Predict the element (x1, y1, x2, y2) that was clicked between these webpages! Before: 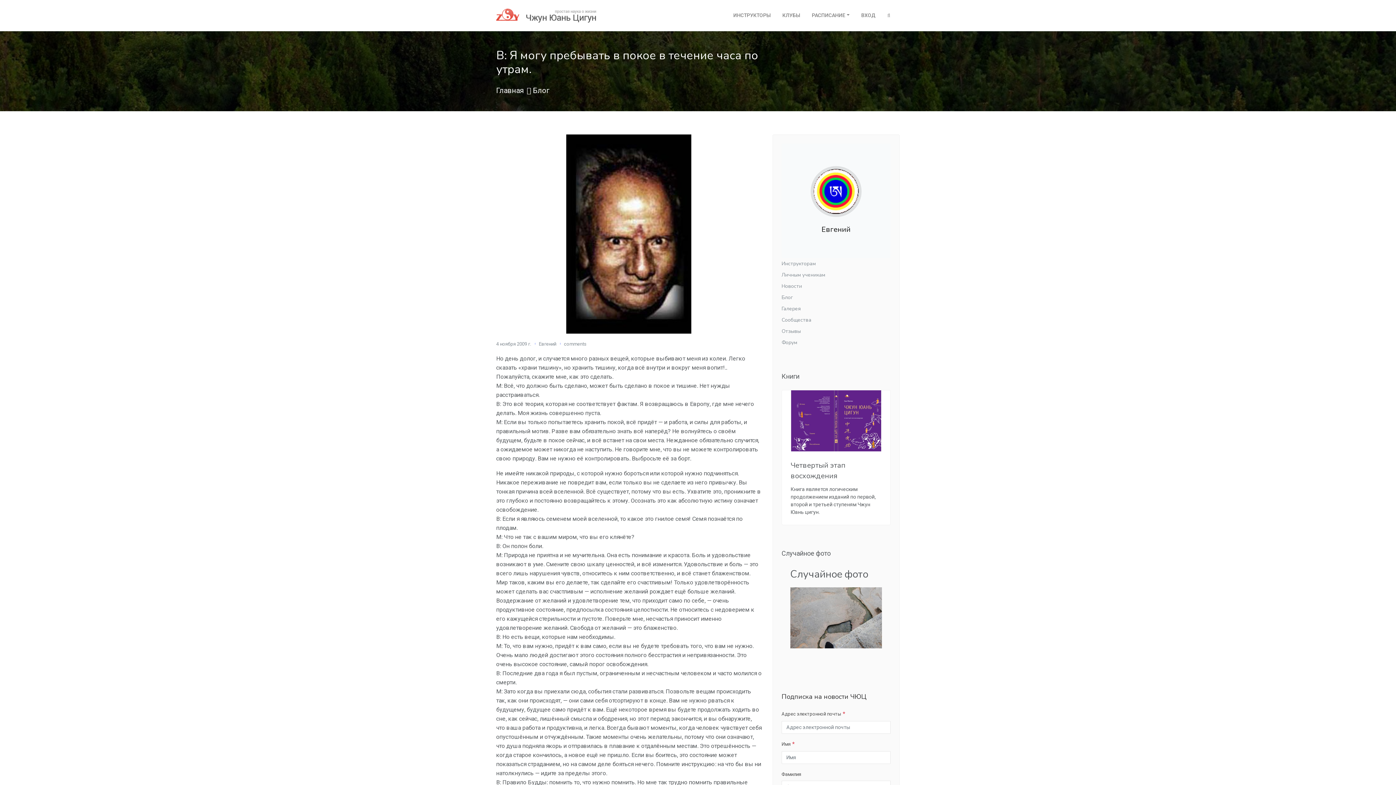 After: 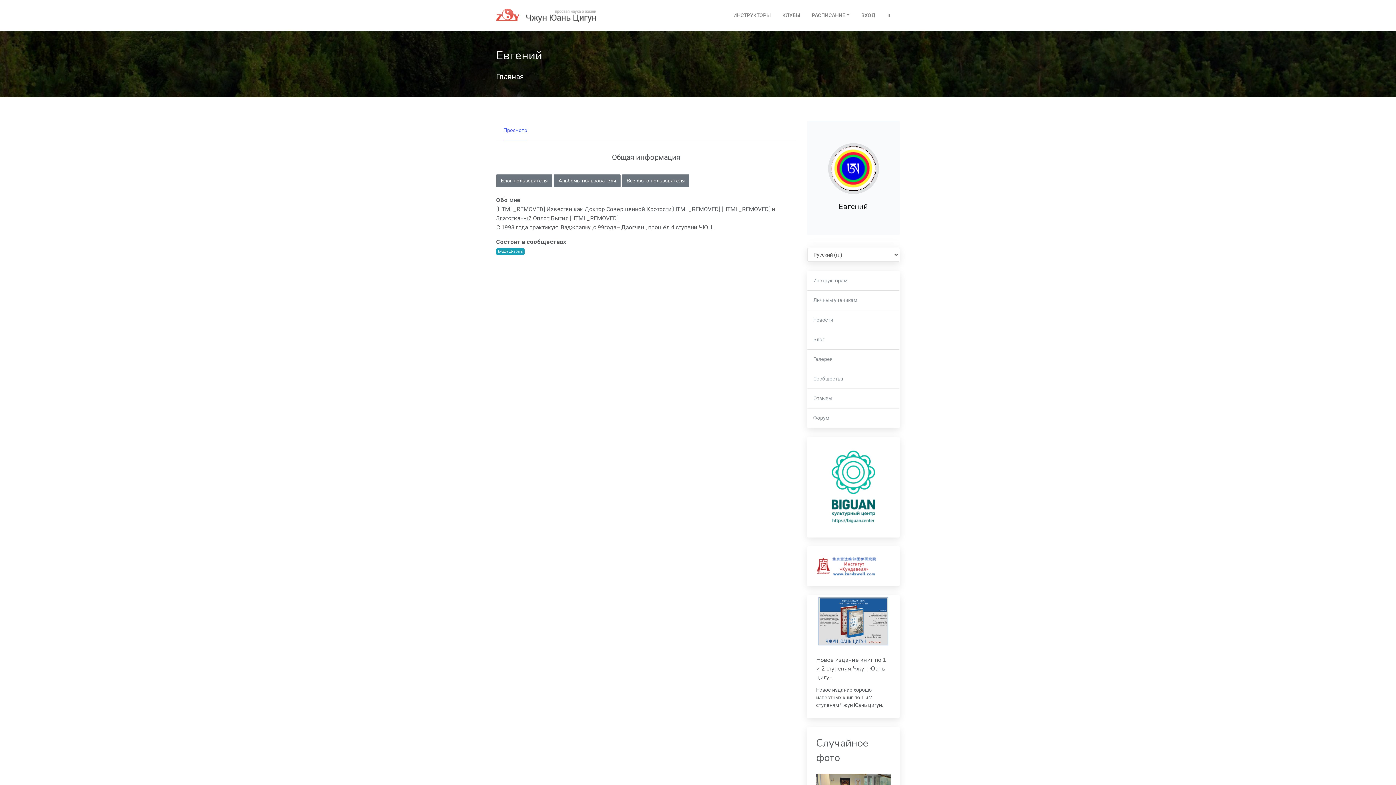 Action: label: Евгений bbox: (538, 341, 556, 346)